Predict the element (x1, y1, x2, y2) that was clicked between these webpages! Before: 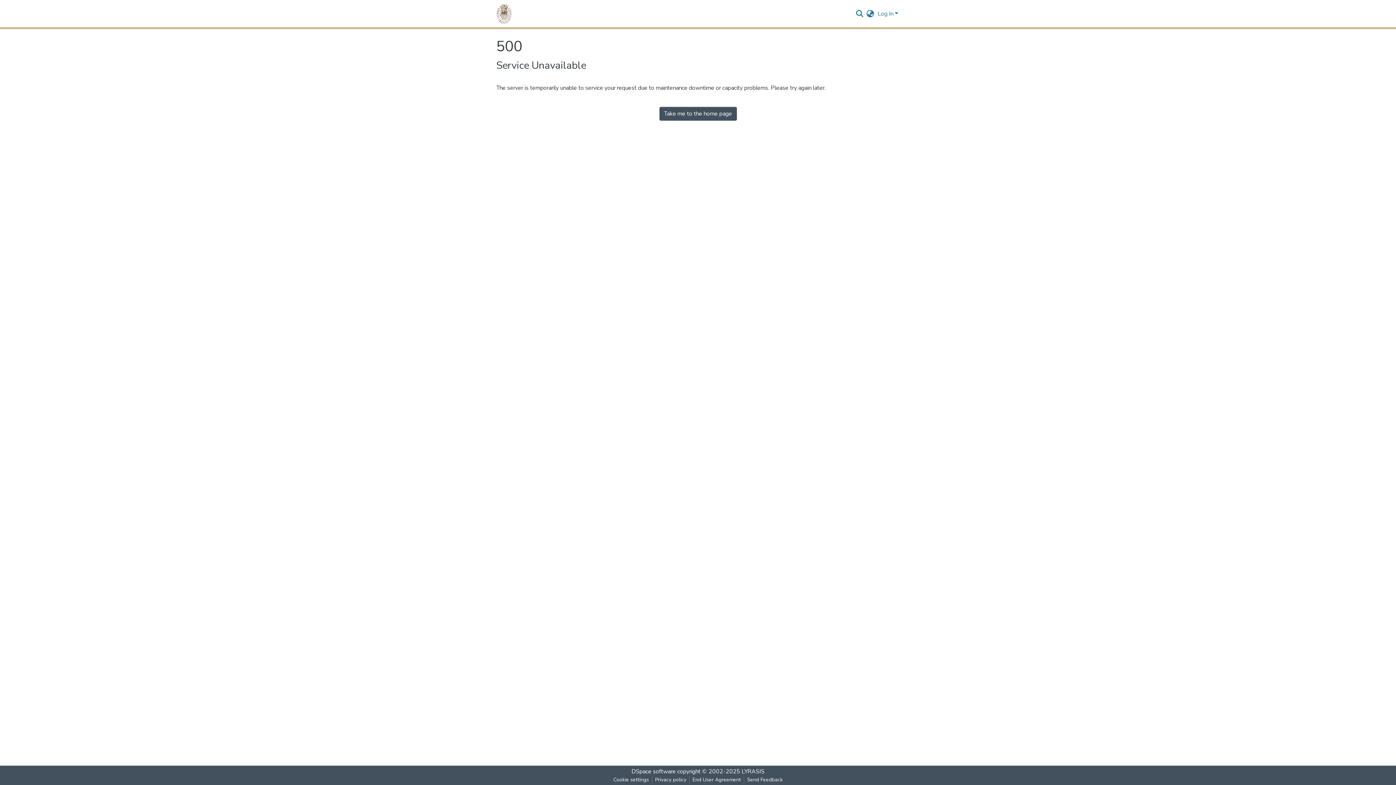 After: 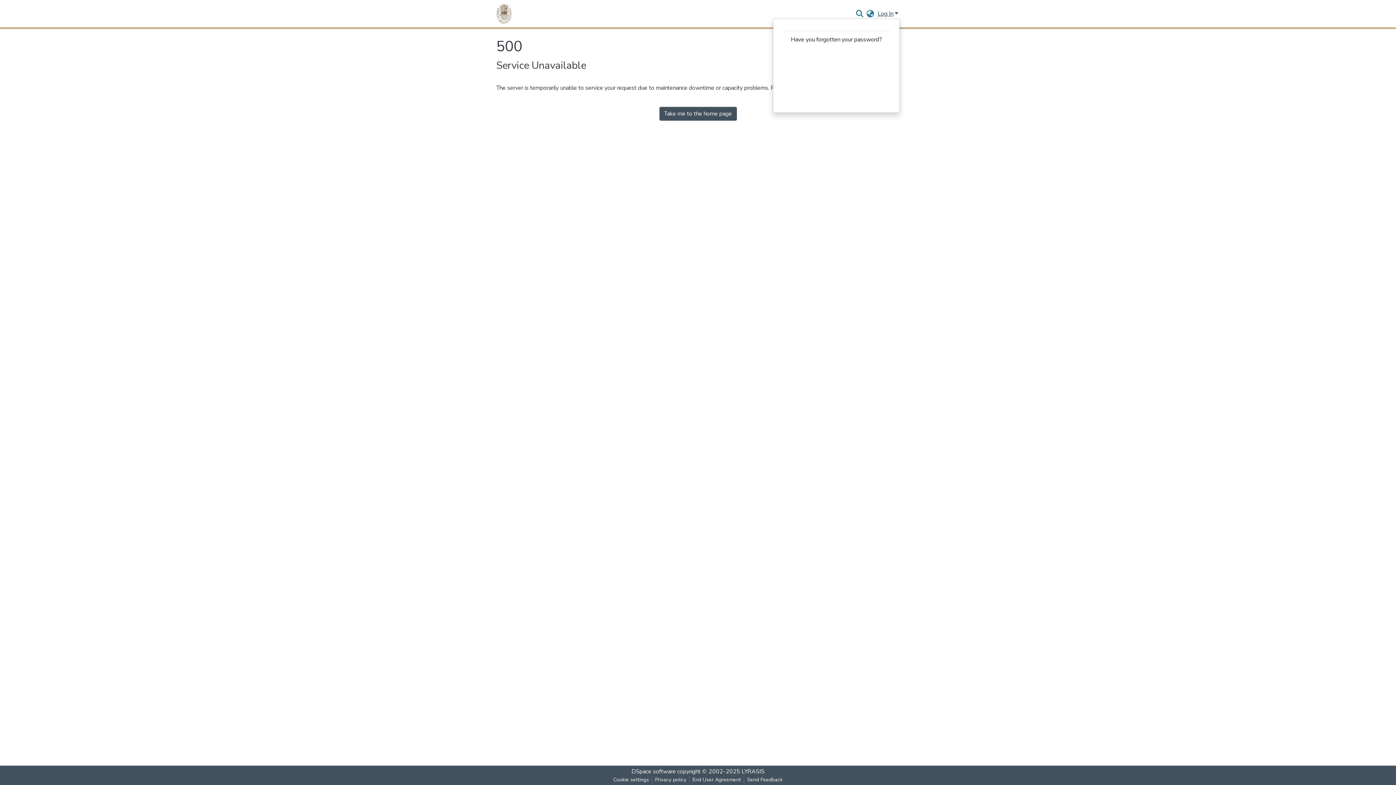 Action: label: Log In bbox: (876, 9, 900, 17)